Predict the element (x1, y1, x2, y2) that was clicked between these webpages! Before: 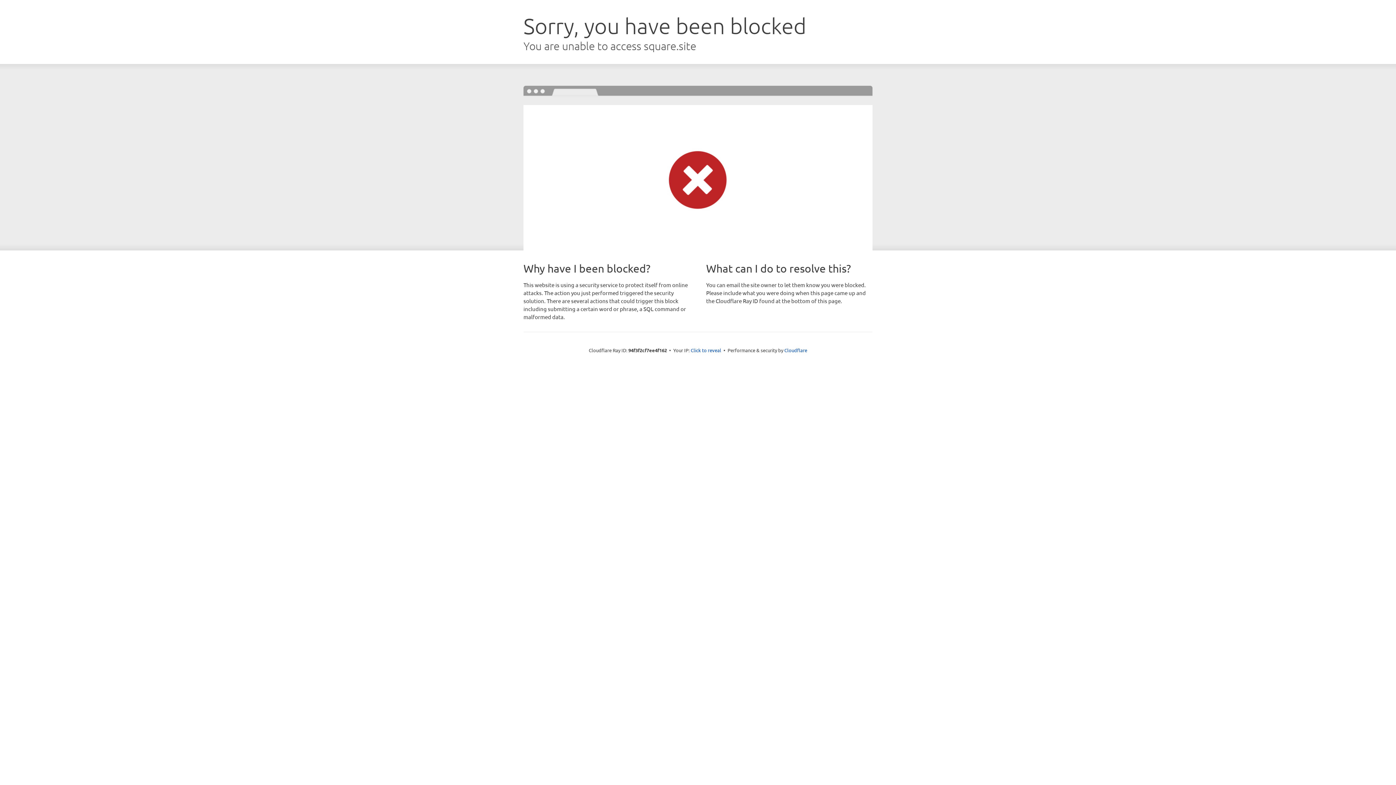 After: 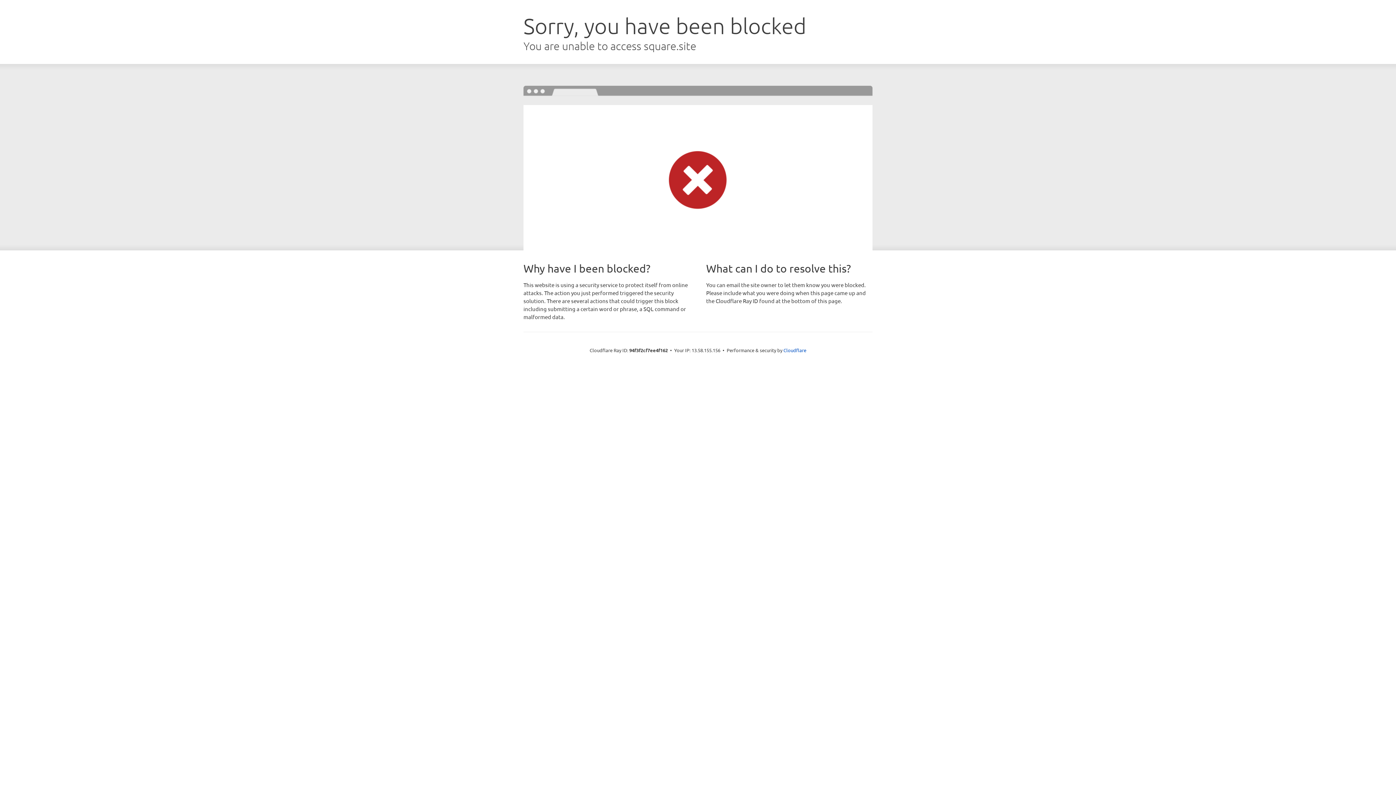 Action: label: Click to reveal bbox: (690, 346, 721, 353)